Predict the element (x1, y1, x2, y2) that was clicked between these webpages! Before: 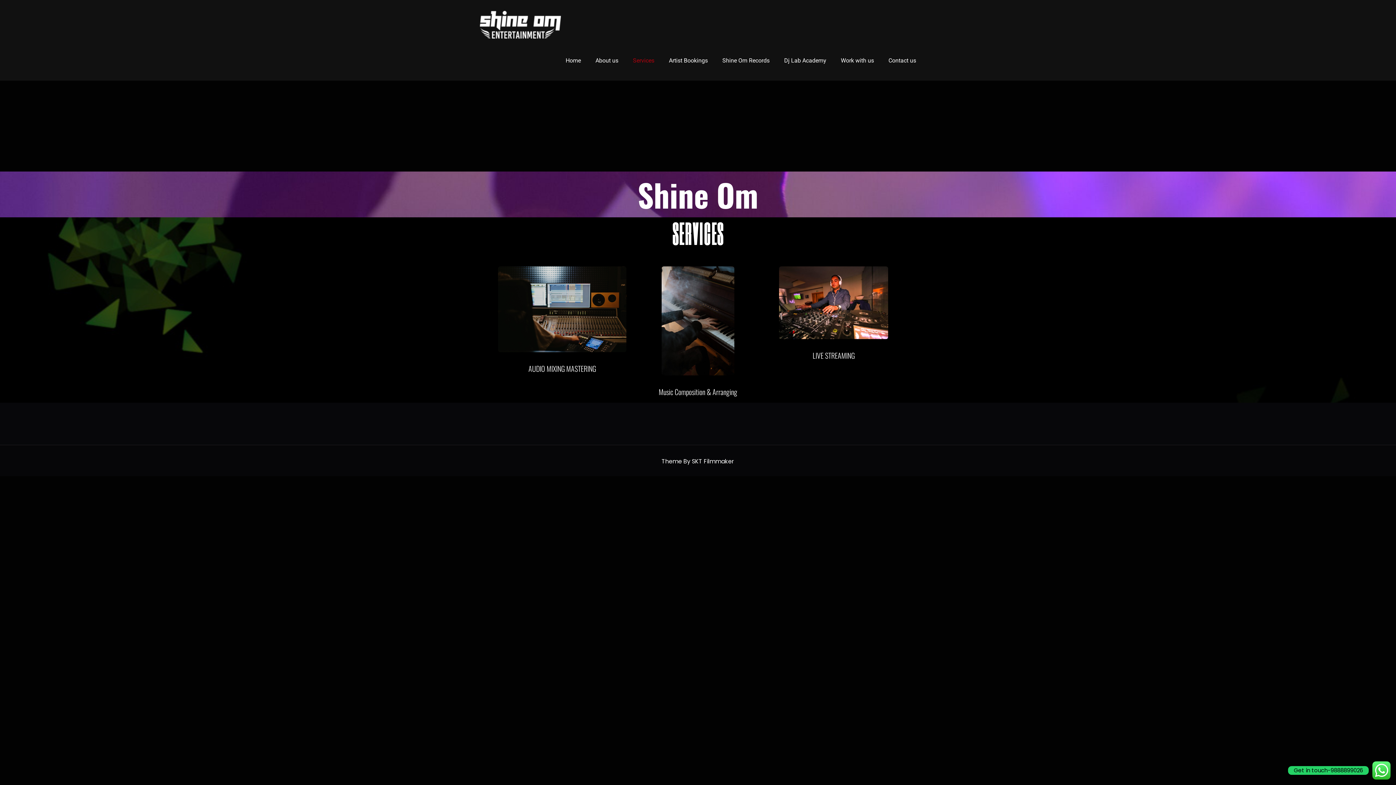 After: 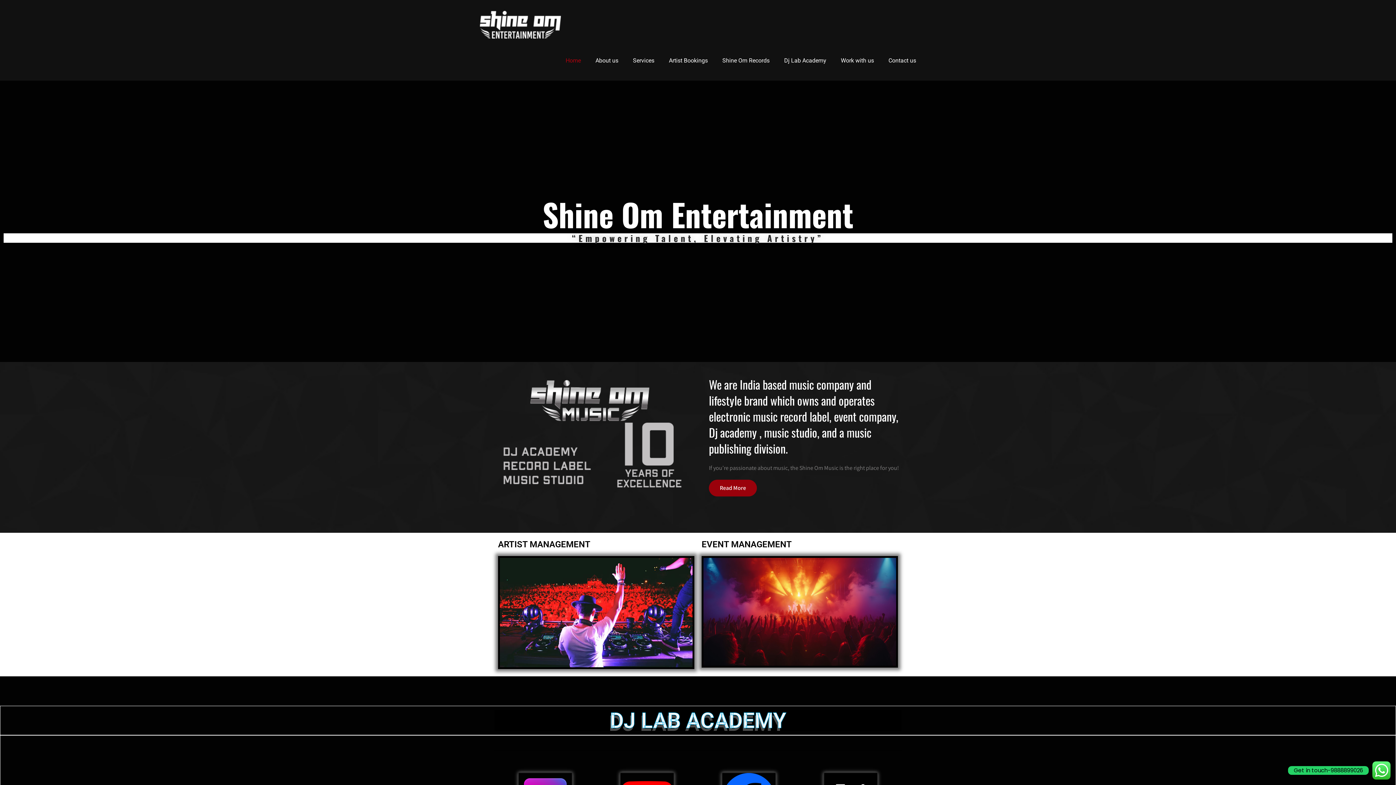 Action: bbox: (480, 20, 561, 28)